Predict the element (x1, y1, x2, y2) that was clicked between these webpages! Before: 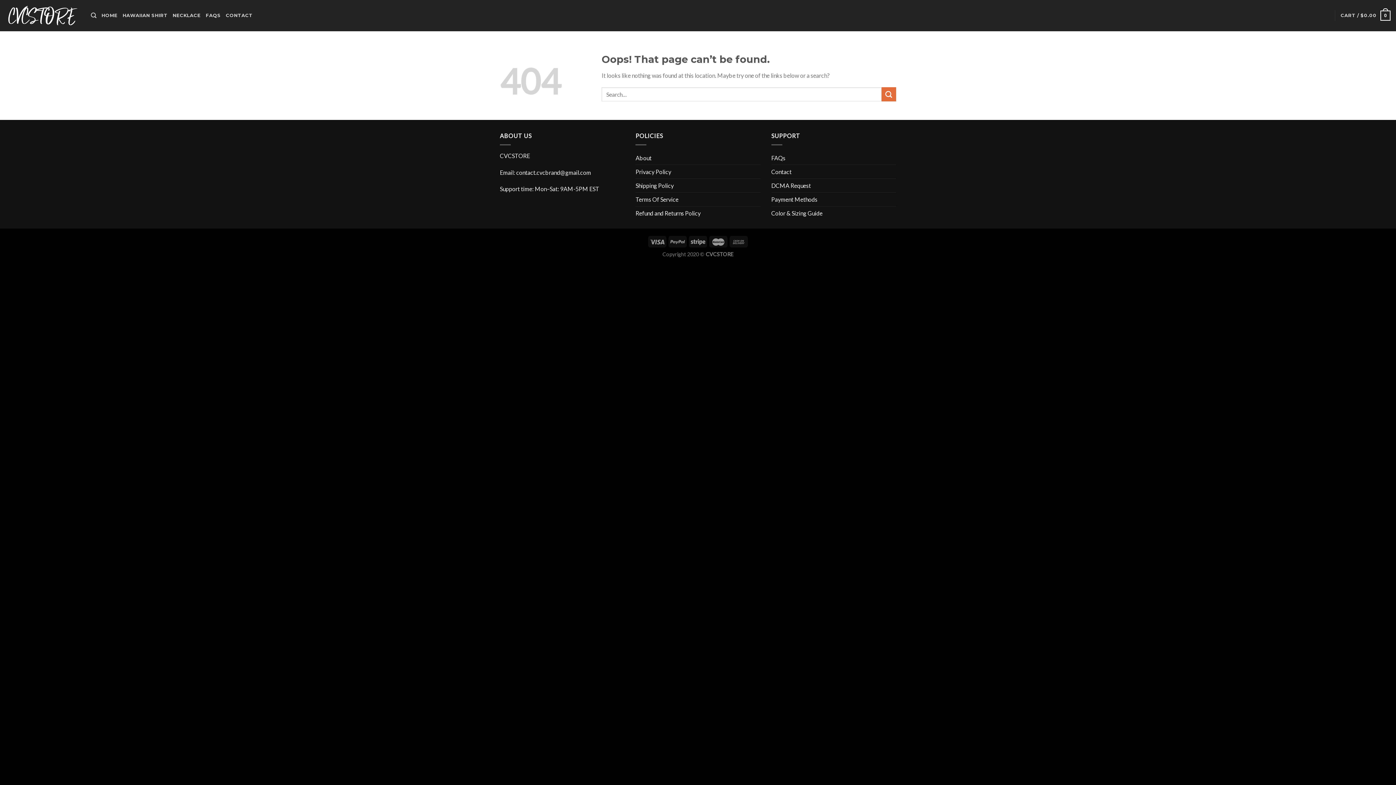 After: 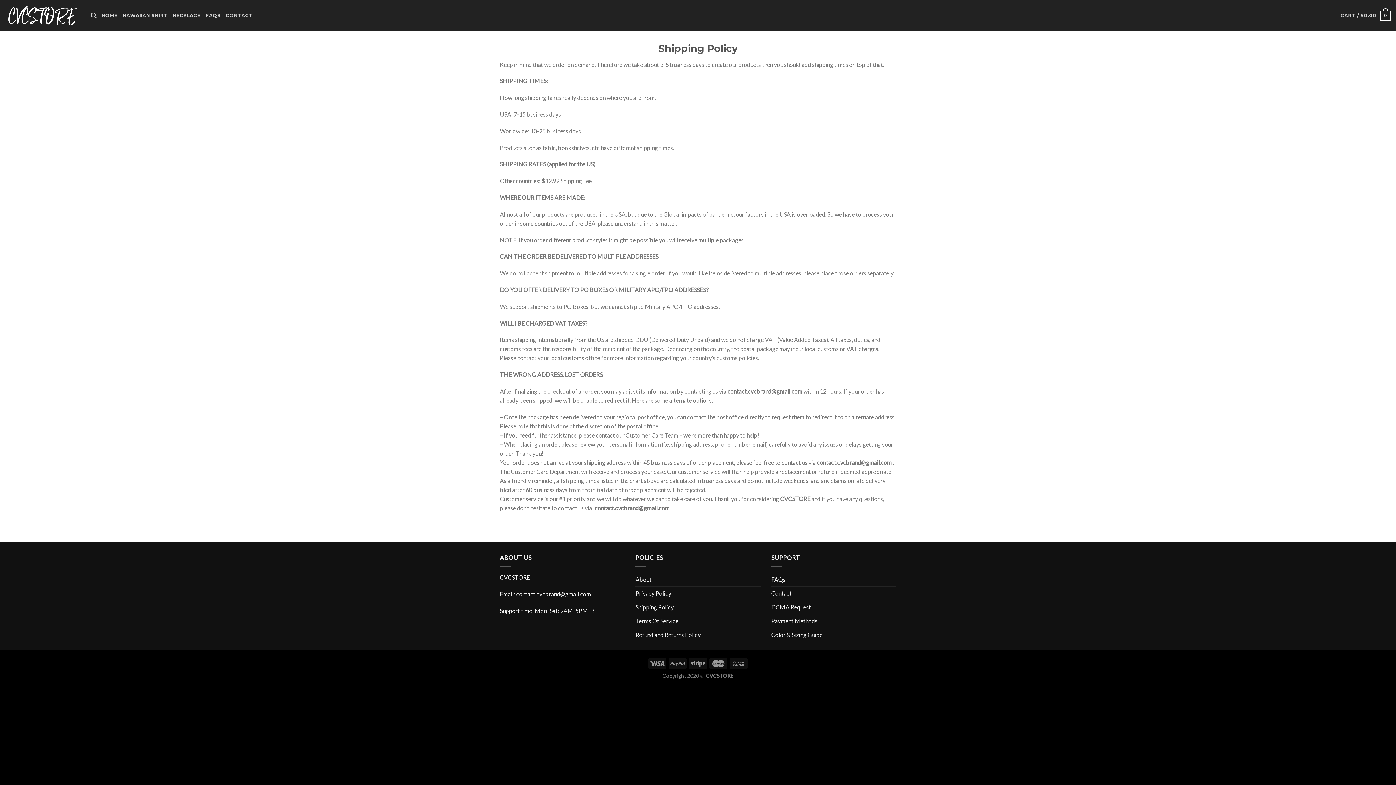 Action: label: Shipping Policy bbox: (635, 178, 673, 192)